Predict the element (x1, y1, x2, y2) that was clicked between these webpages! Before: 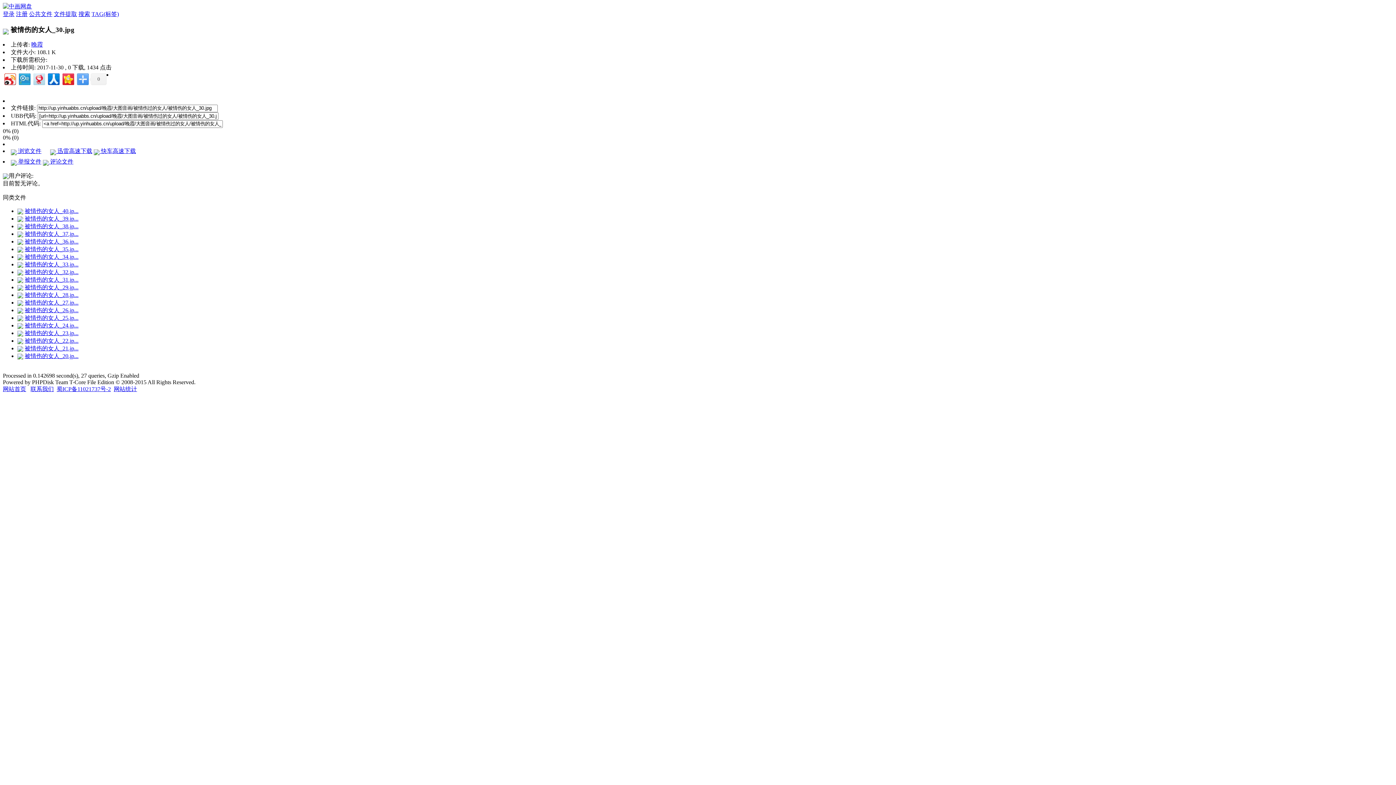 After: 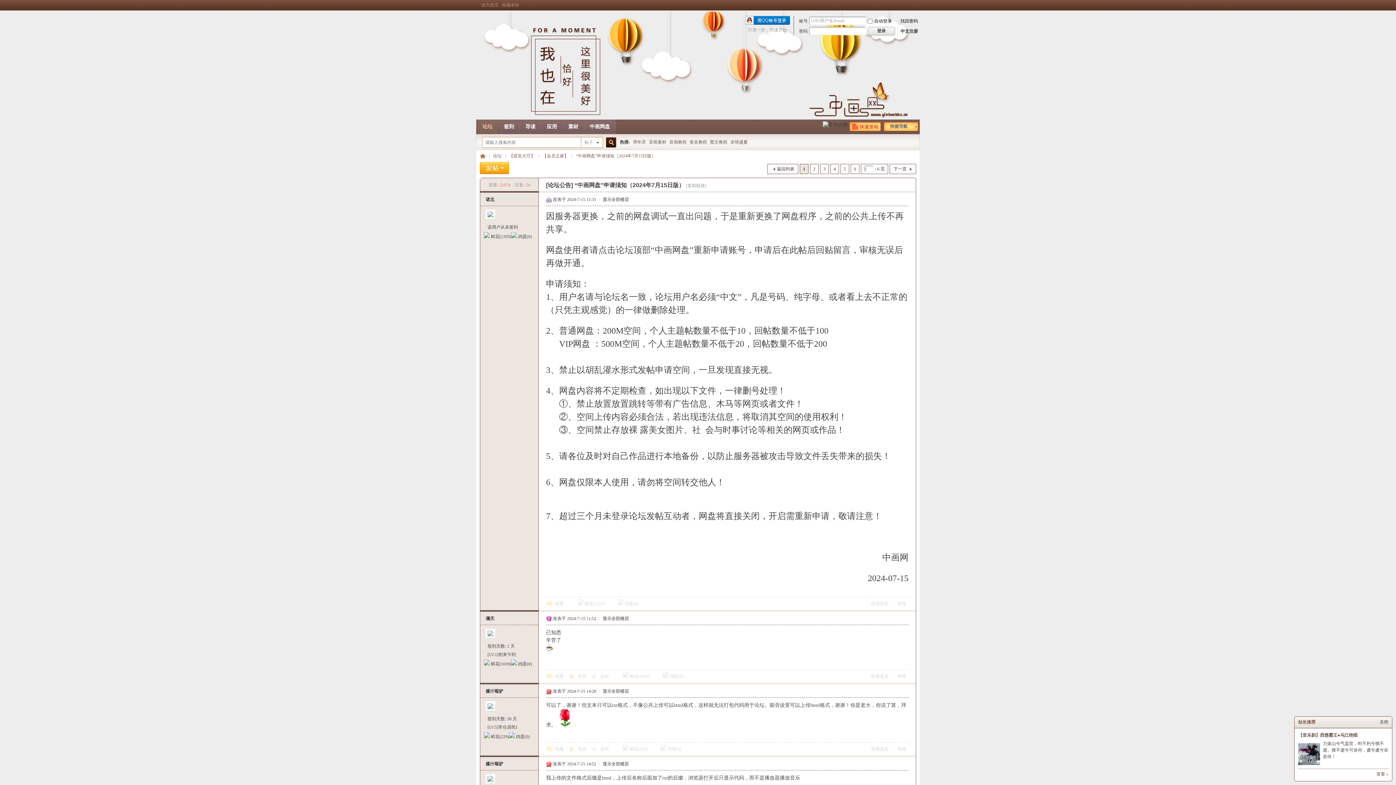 Action: label: 网站首页 bbox: (2, 386, 26, 392)